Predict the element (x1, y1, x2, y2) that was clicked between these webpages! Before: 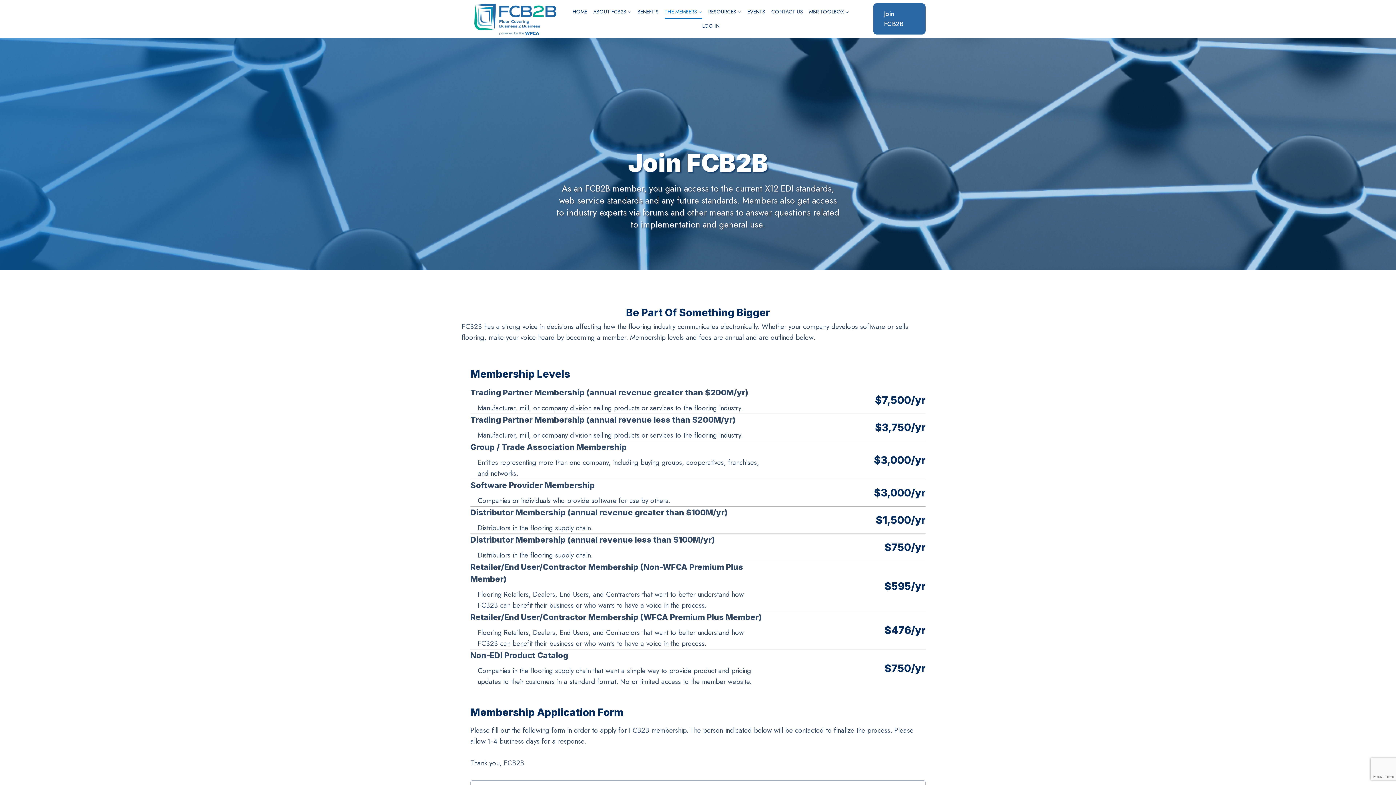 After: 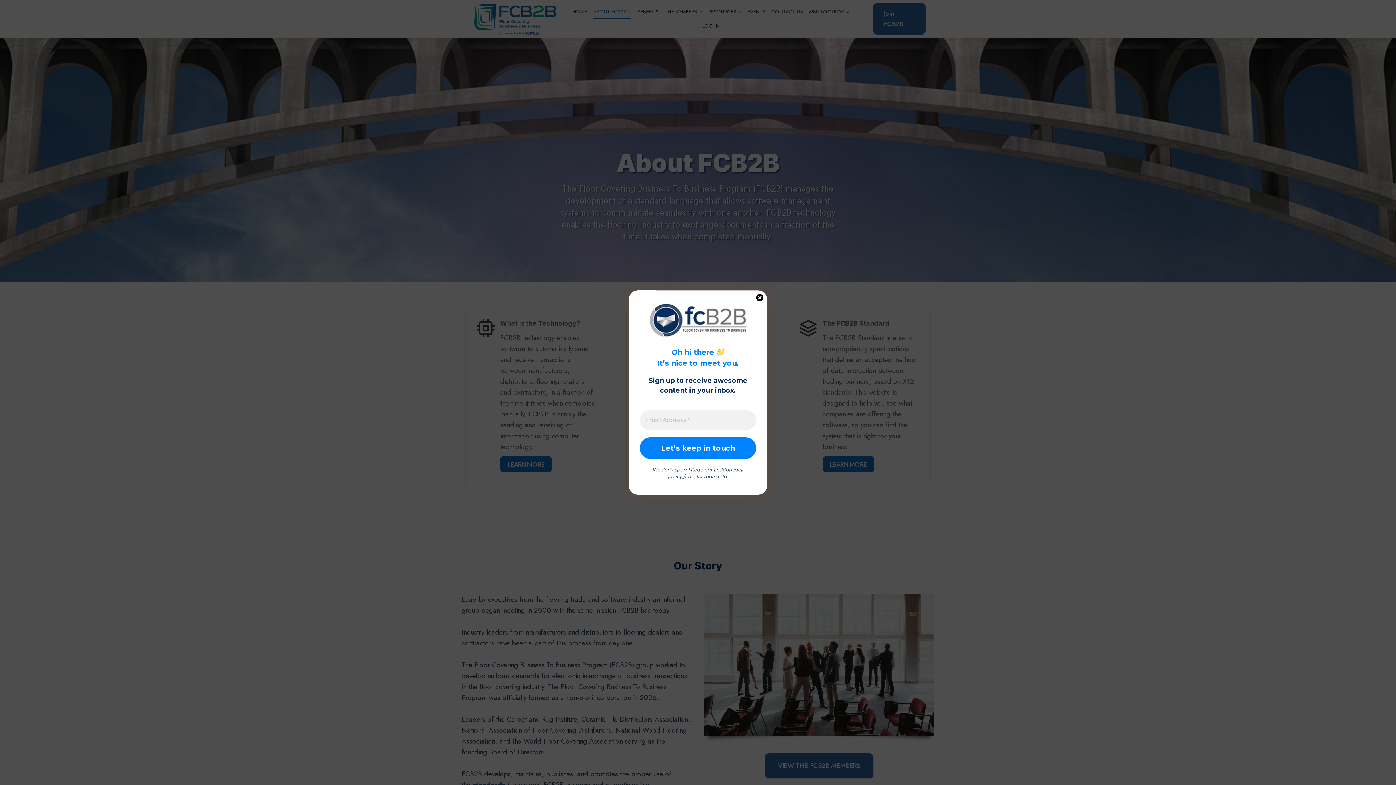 Action: label: ABOUT FCB2B bbox: (590, 4, 634, 18)